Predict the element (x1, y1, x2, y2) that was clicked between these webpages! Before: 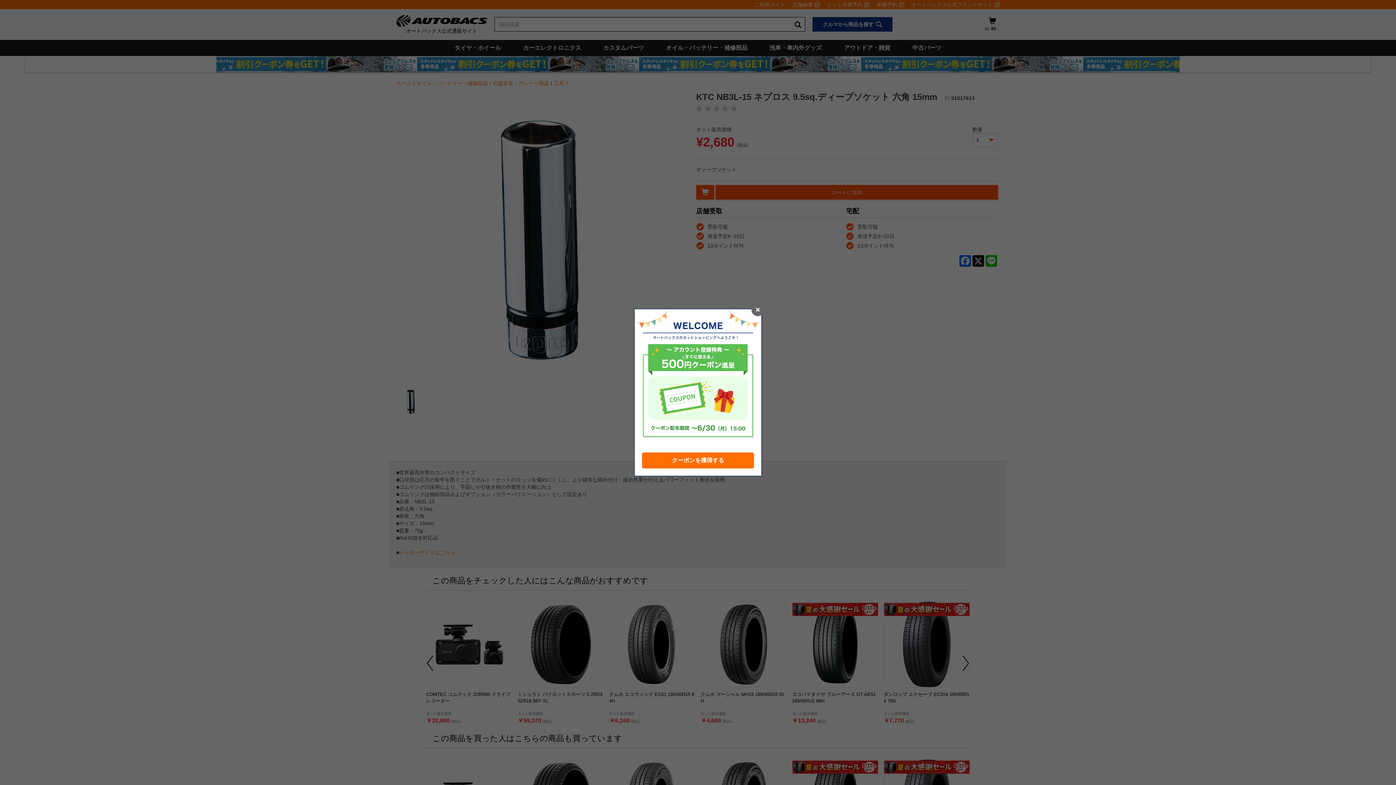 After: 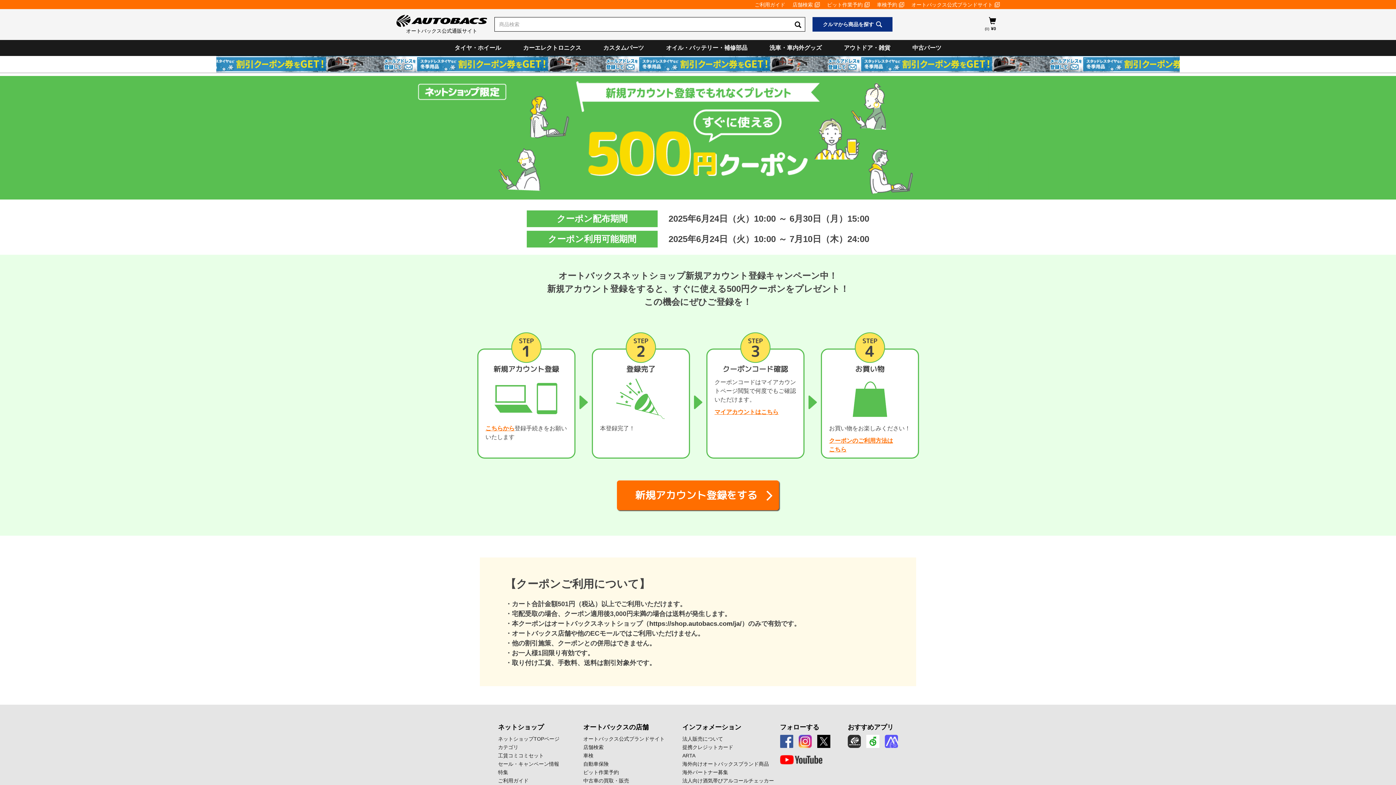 Action: bbox: (642, 452, 754, 468) label: クーポンを獲得する